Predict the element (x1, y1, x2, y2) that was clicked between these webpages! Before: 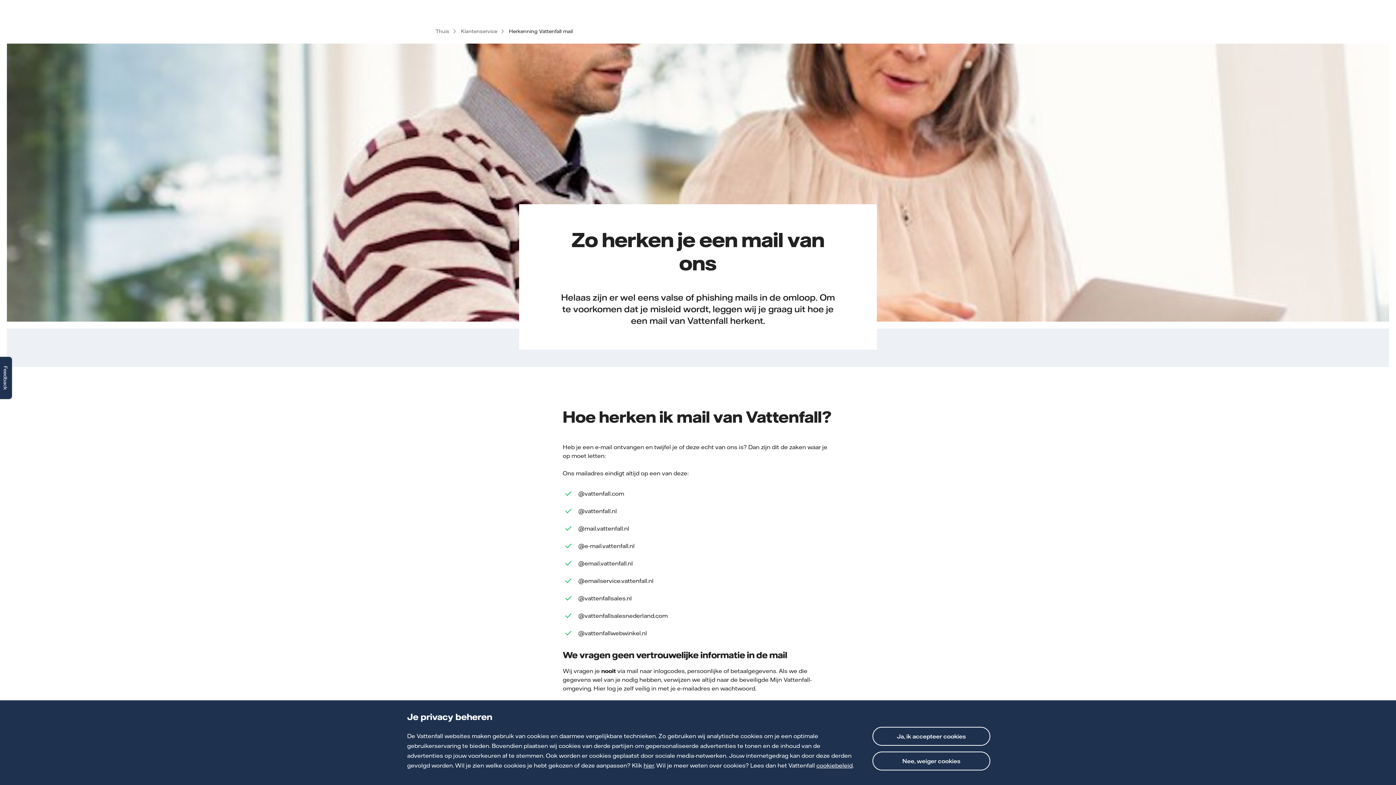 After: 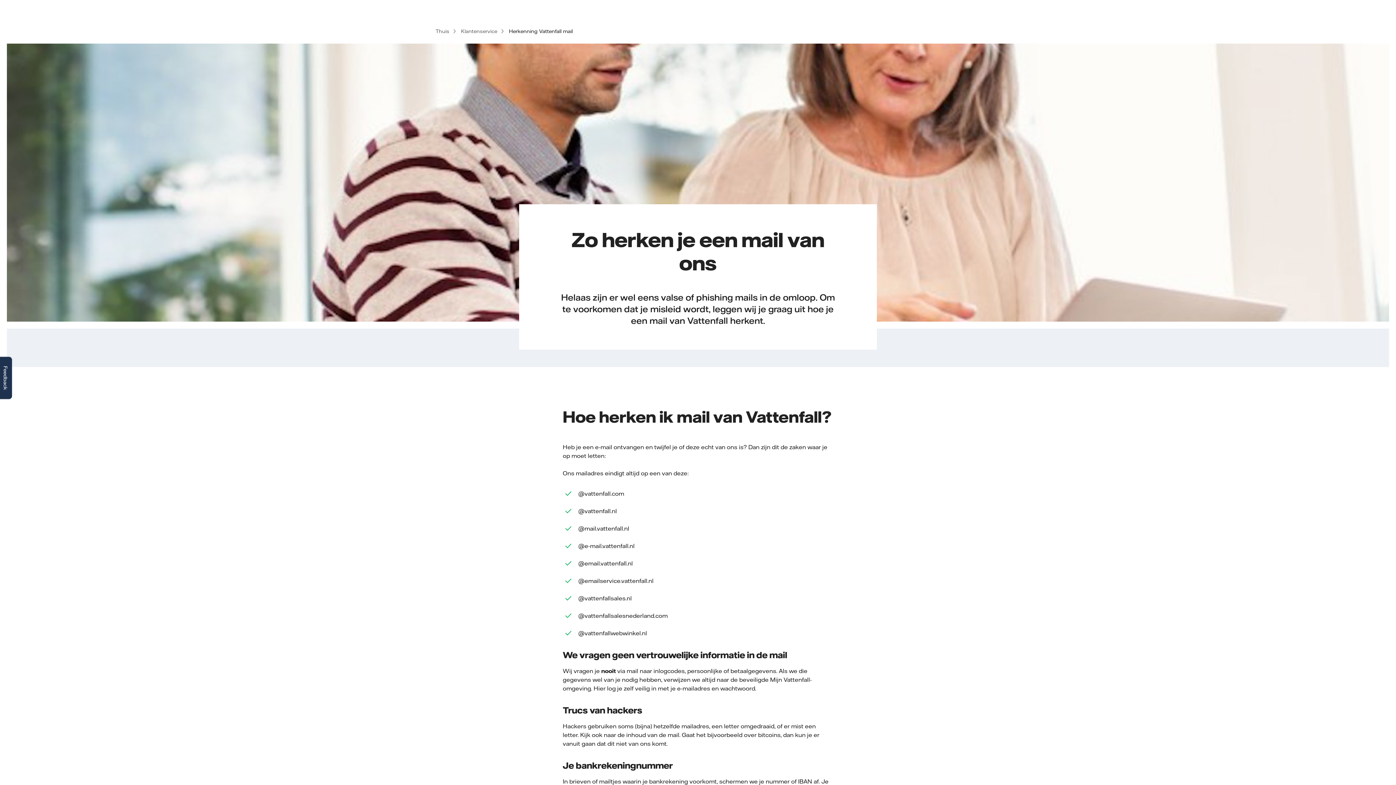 Action: bbox: (872, 752, 990, 770) label: Nee, weiger cookies